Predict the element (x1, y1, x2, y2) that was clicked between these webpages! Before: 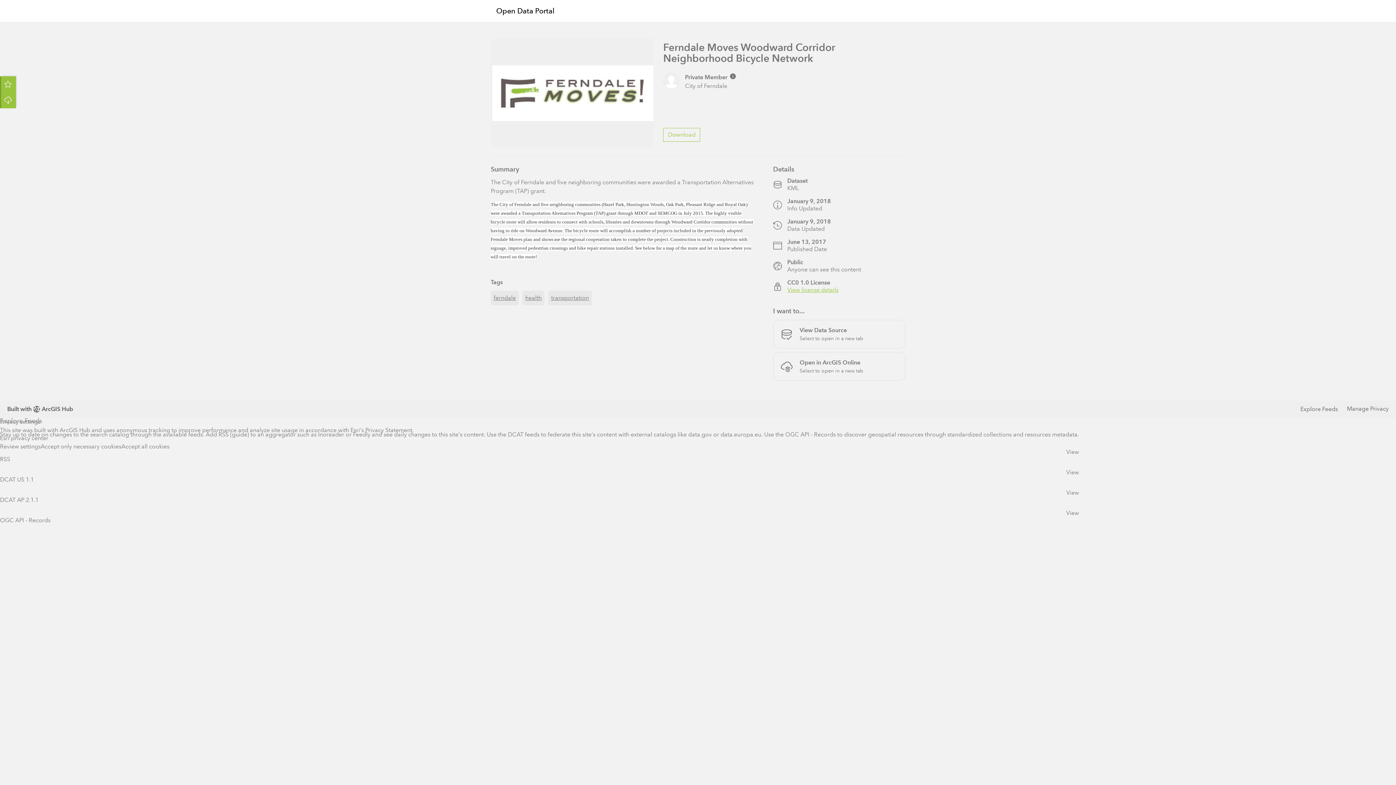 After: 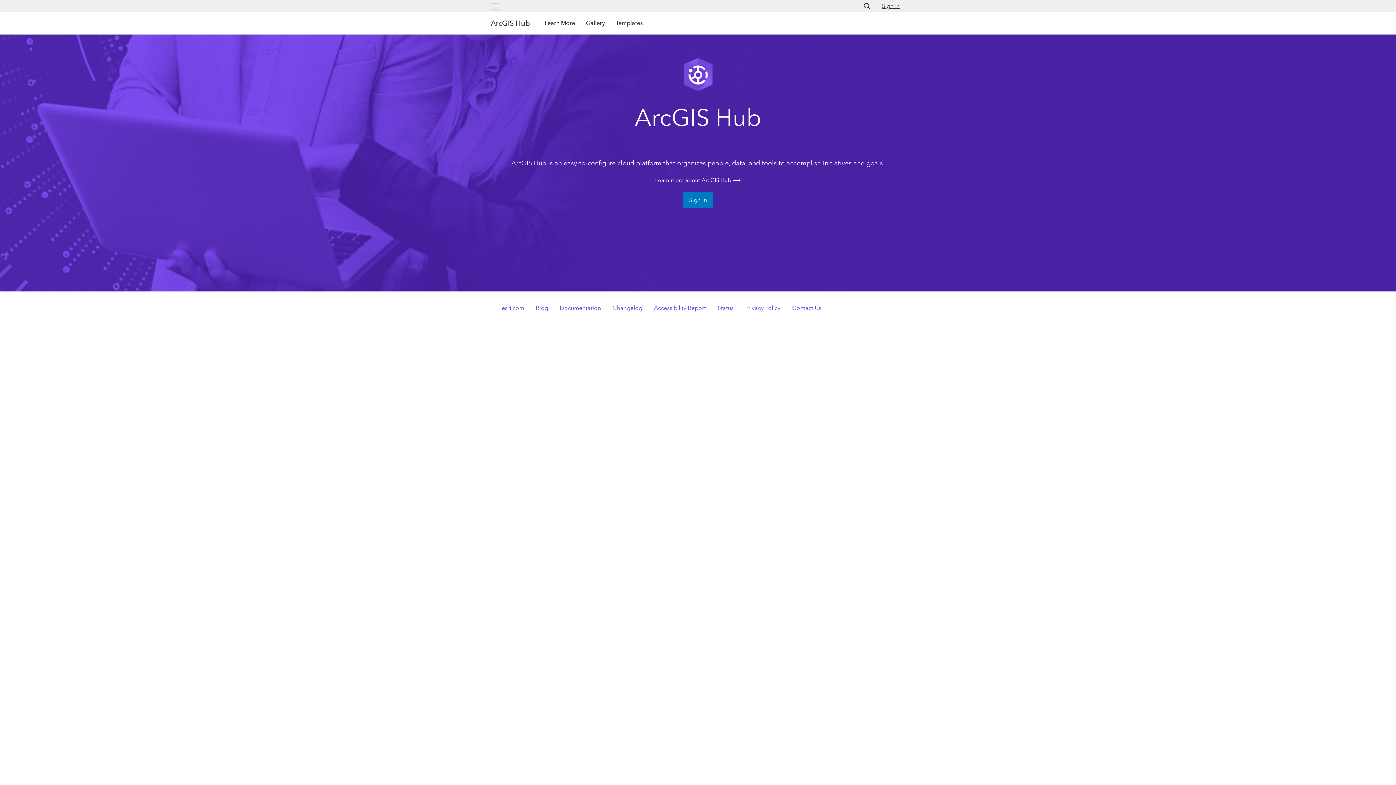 Action: bbox: (7, 403, 73, 415) label: Built with
ArcGIS Hub